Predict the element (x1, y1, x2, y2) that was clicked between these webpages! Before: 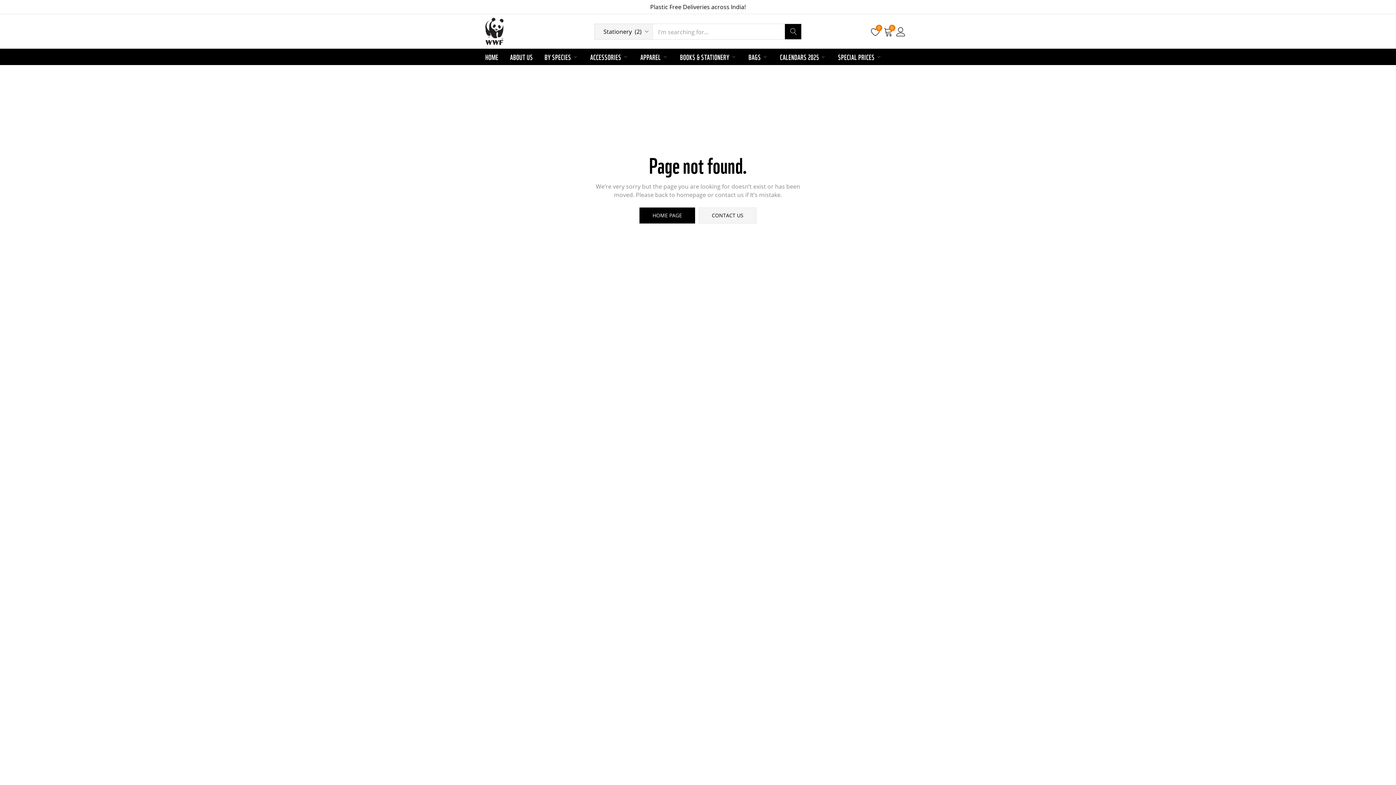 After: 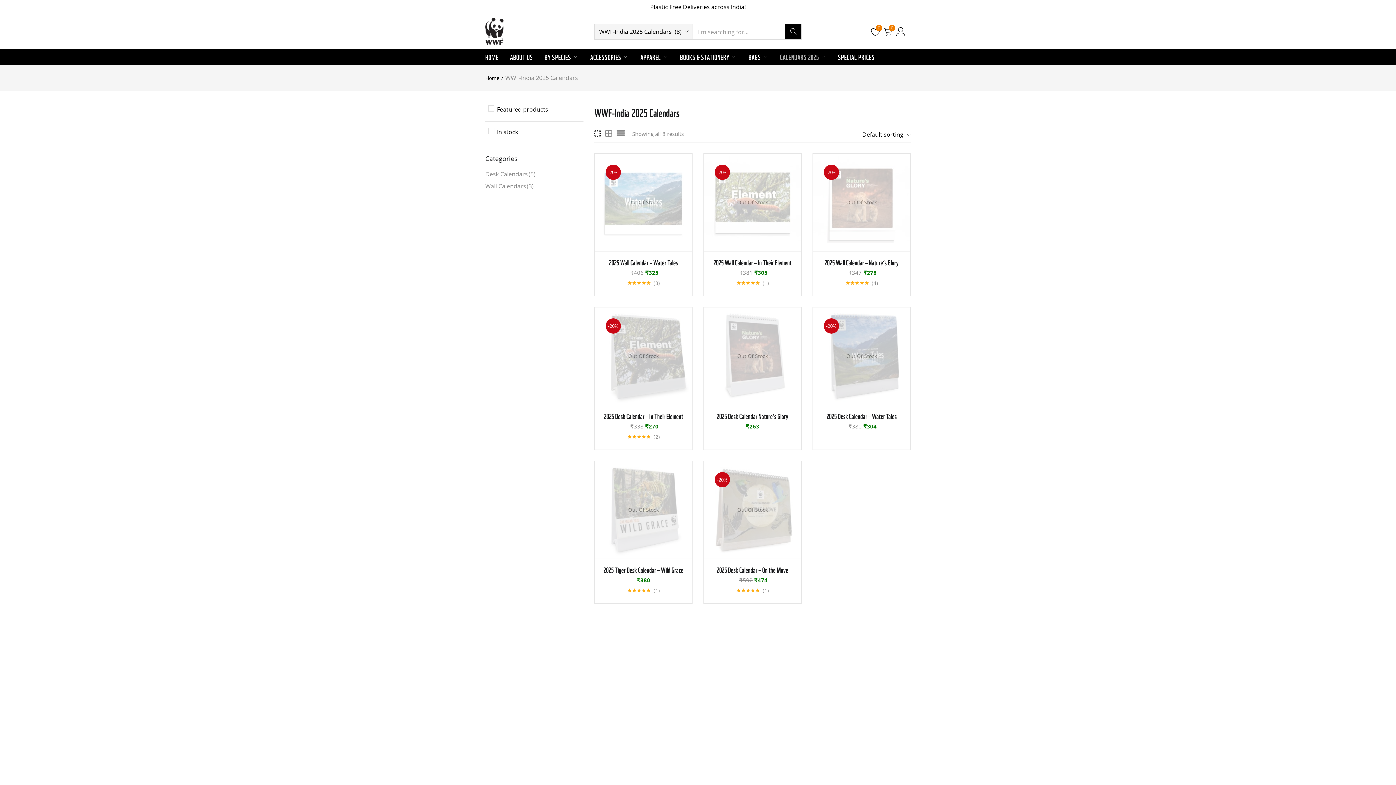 Action: bbox: (774, 48, 832, 65) label: CALENDARS 2025 